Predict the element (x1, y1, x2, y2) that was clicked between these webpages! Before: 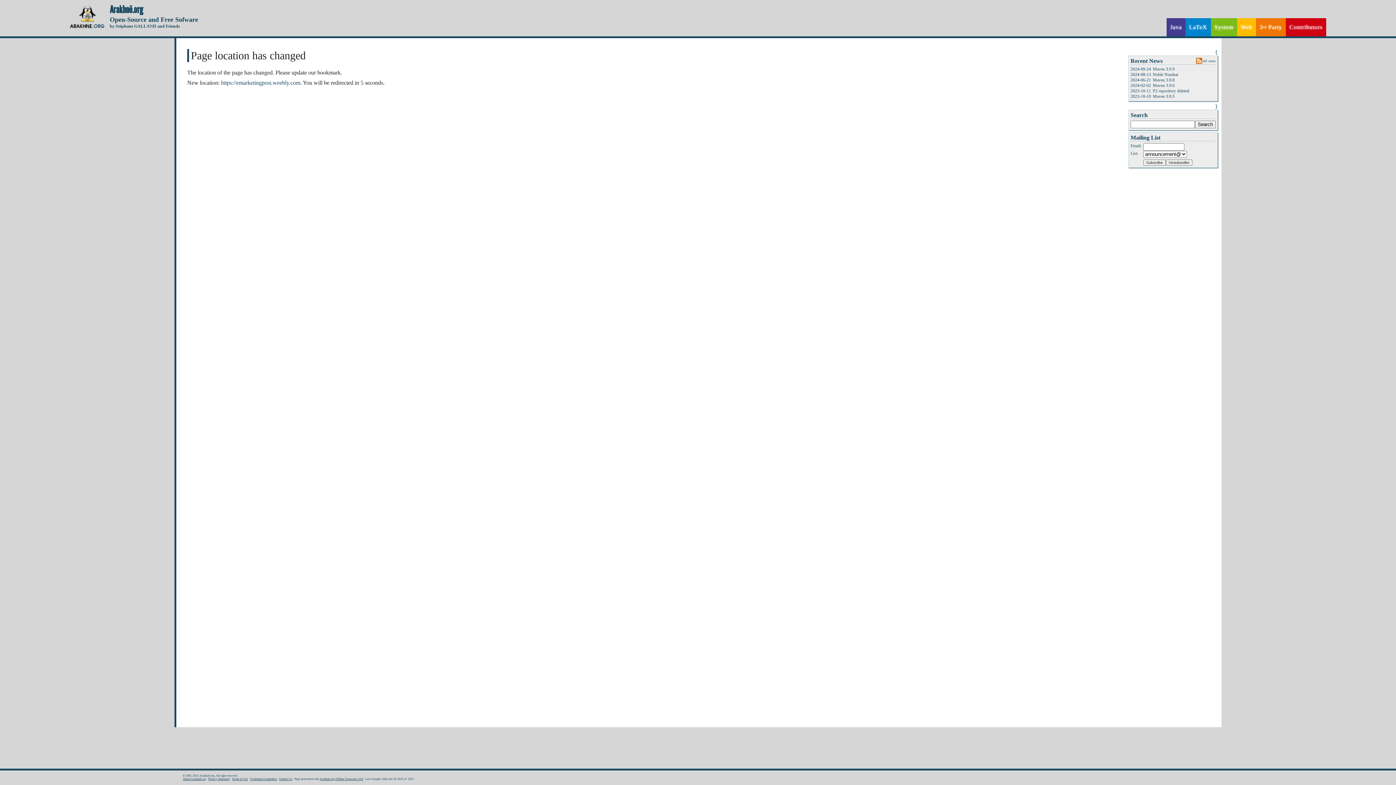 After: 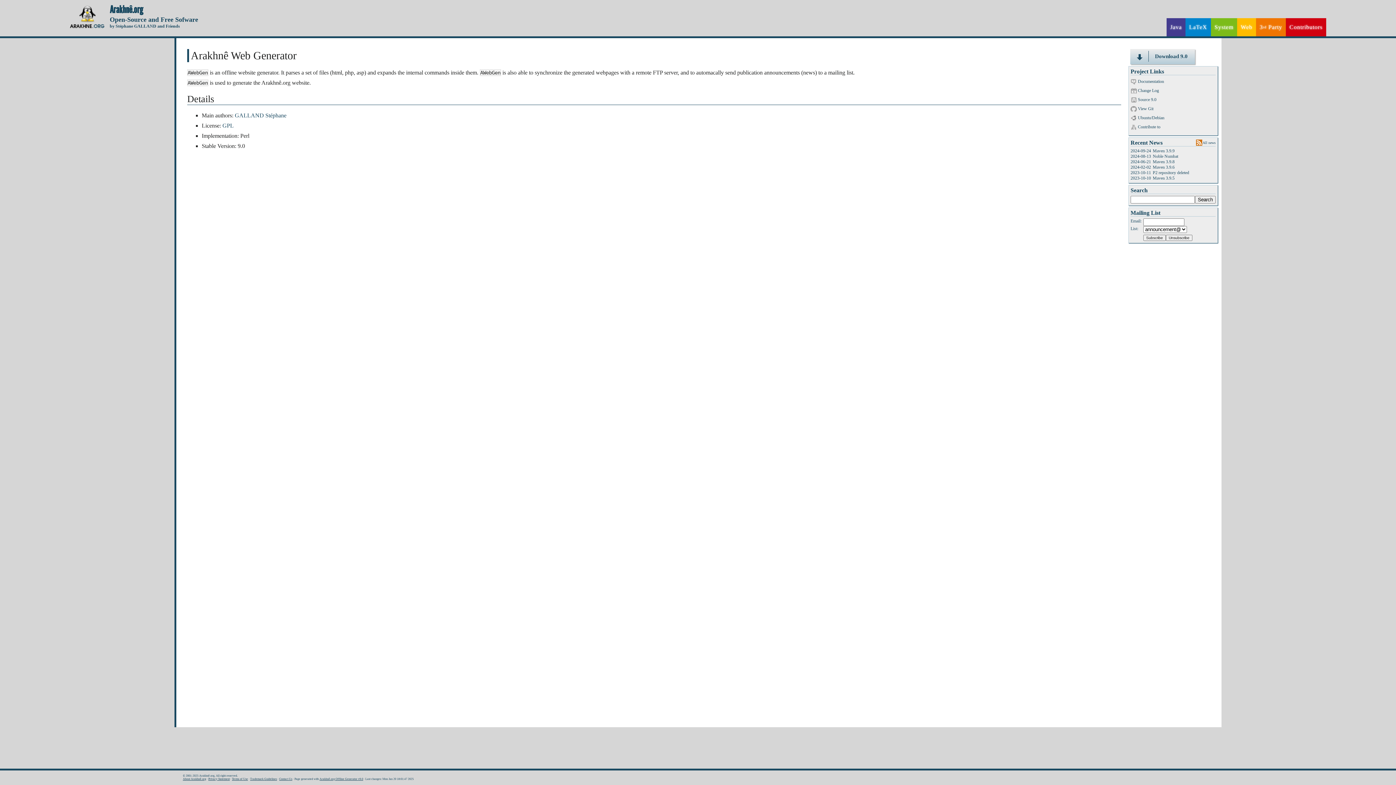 Action: label: Arakhnê.org Offline Generator v9.0 bbox: (319, 777, 363, 781)